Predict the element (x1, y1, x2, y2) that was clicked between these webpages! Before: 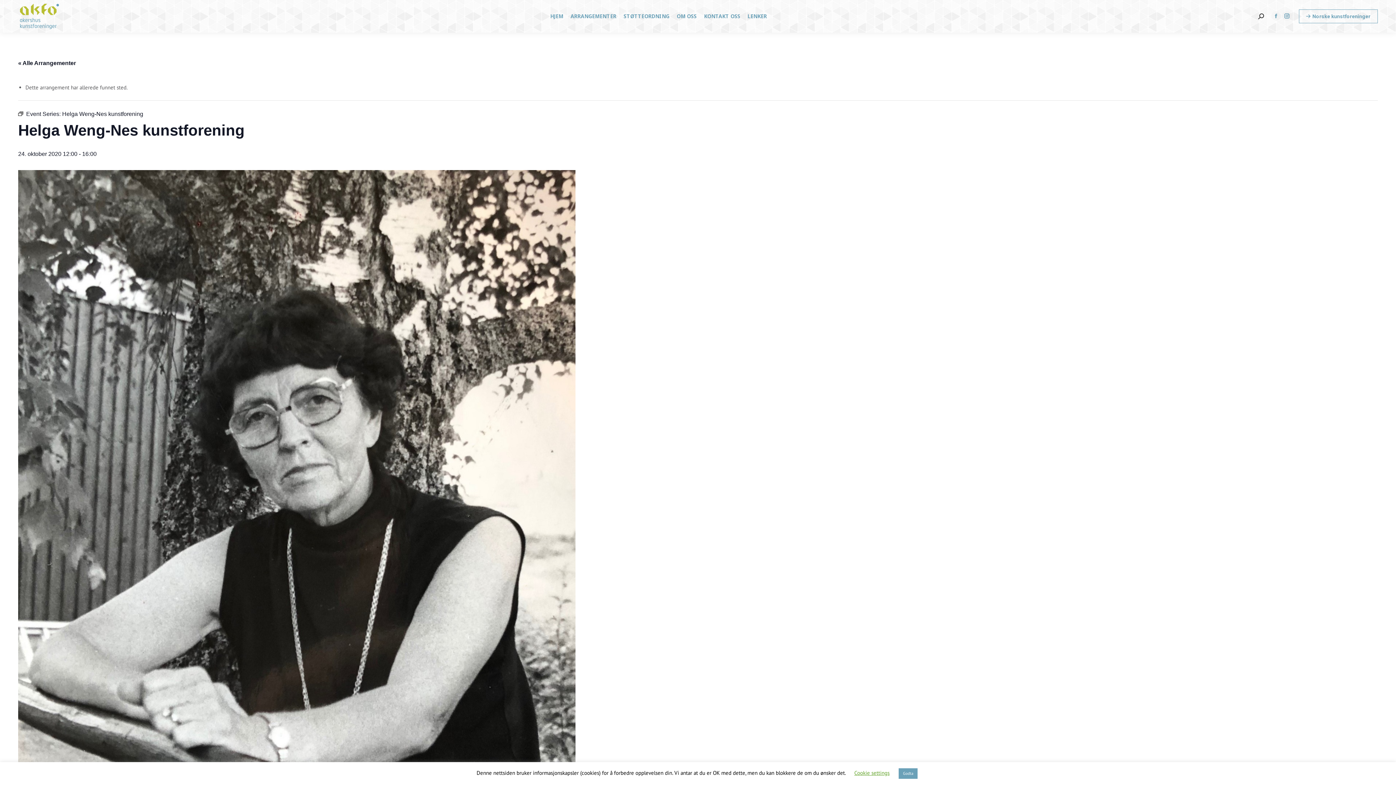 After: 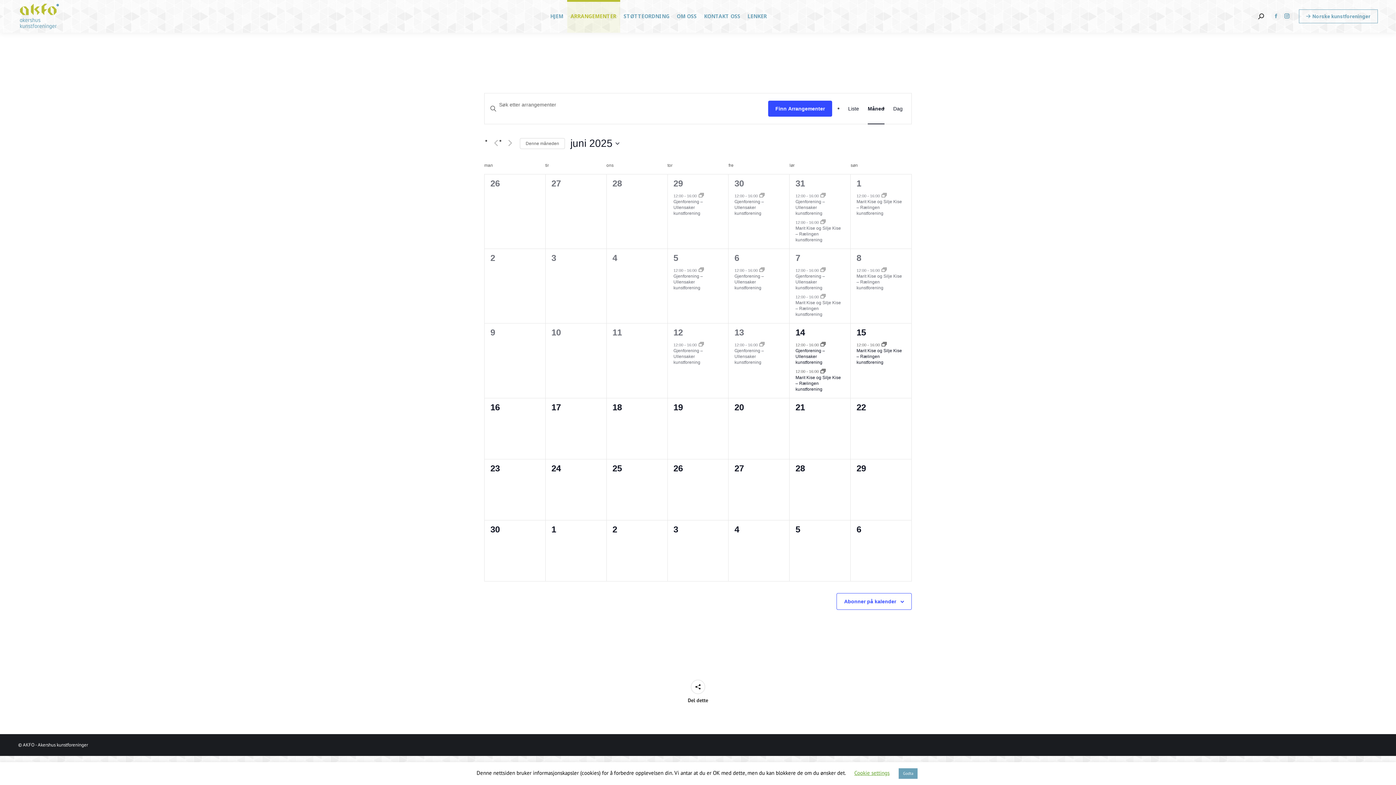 Action: label: ARRANGEMENTER bbox: (567, 0, 620, 32)